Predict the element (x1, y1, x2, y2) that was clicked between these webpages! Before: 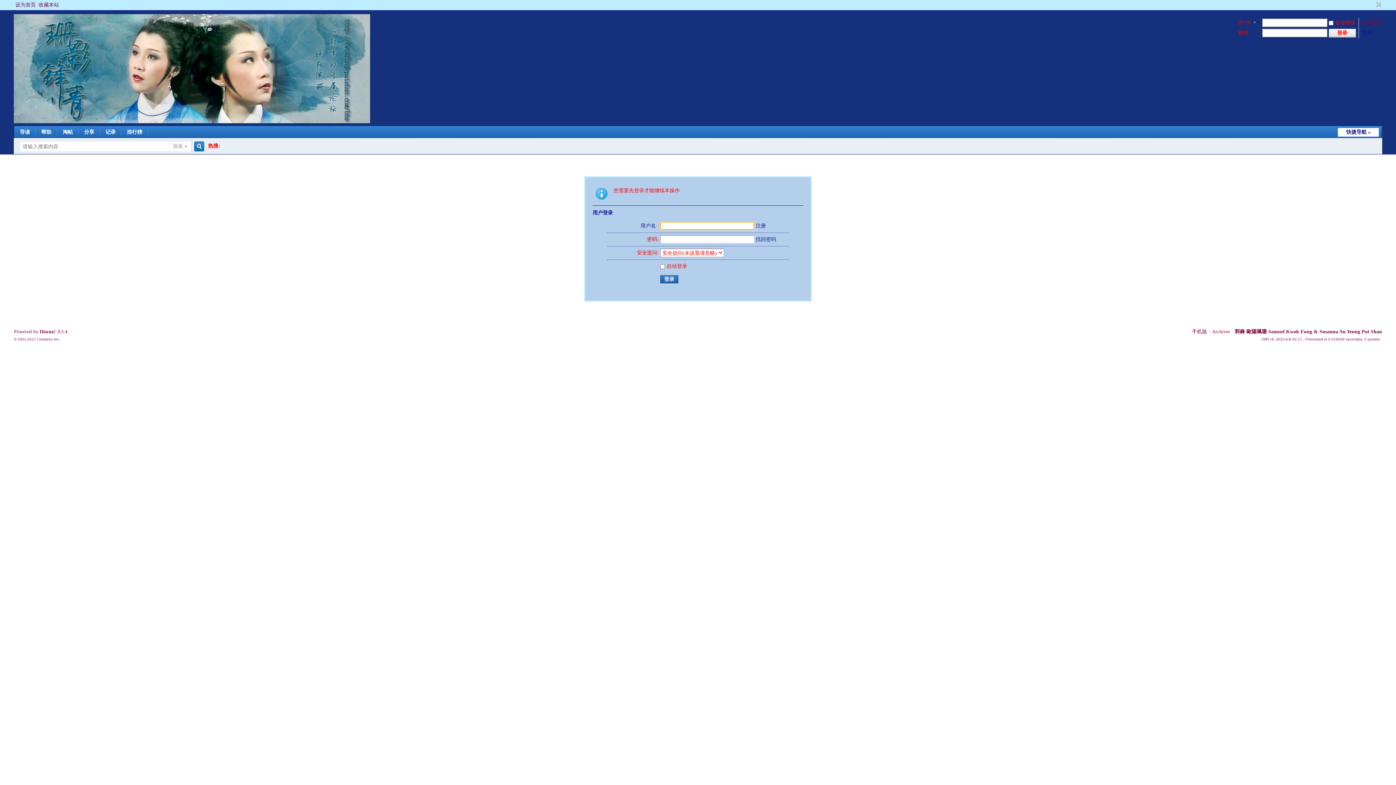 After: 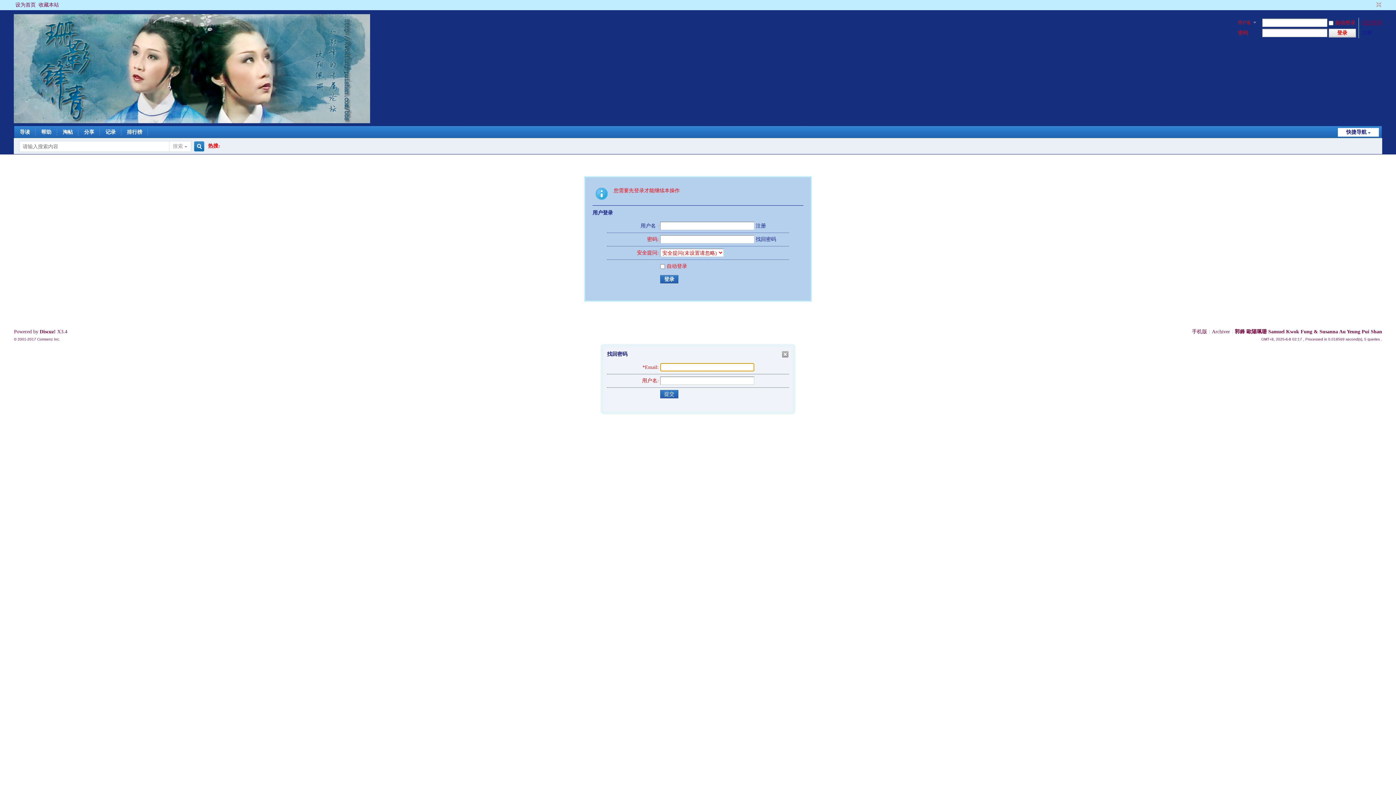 Action: bbox: (1362, 20, 1382, 25) label: 找回密码